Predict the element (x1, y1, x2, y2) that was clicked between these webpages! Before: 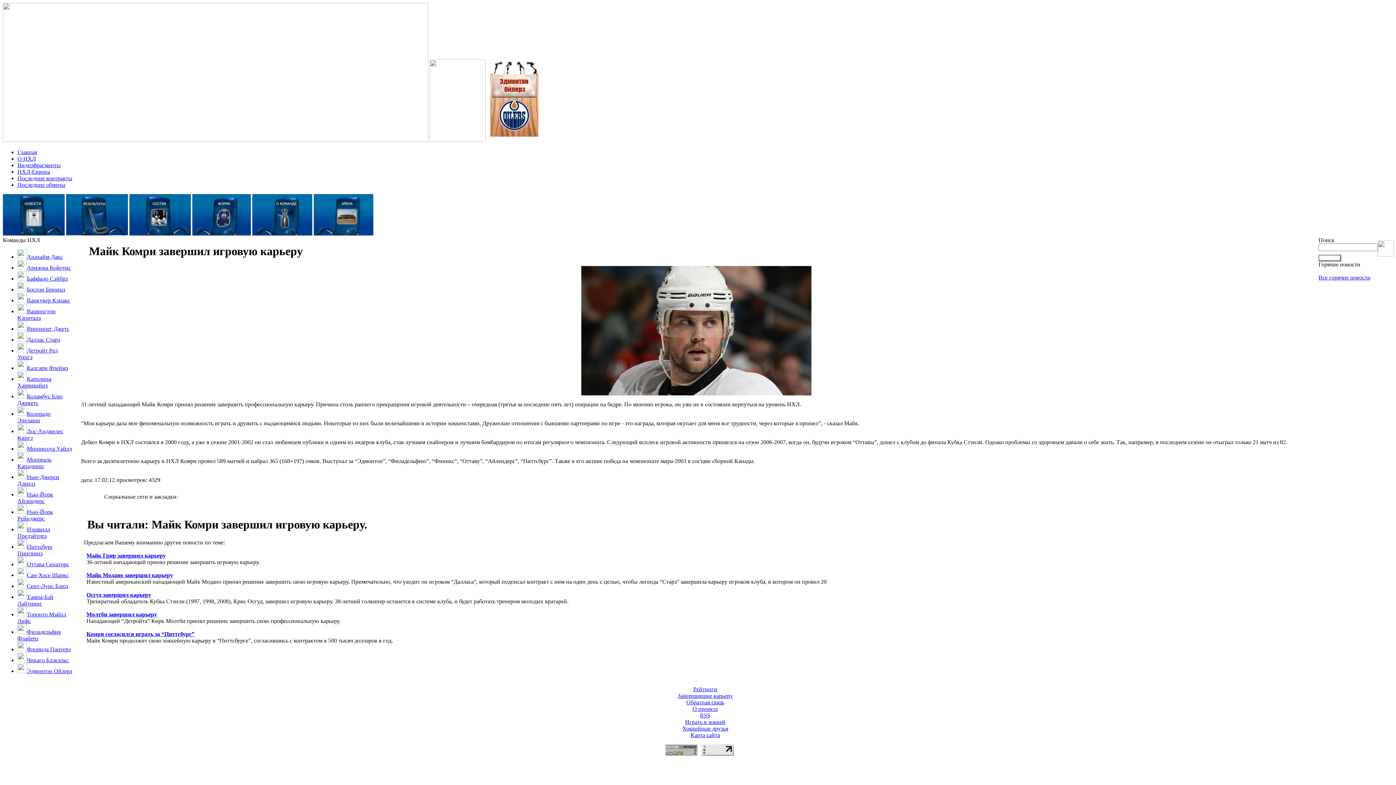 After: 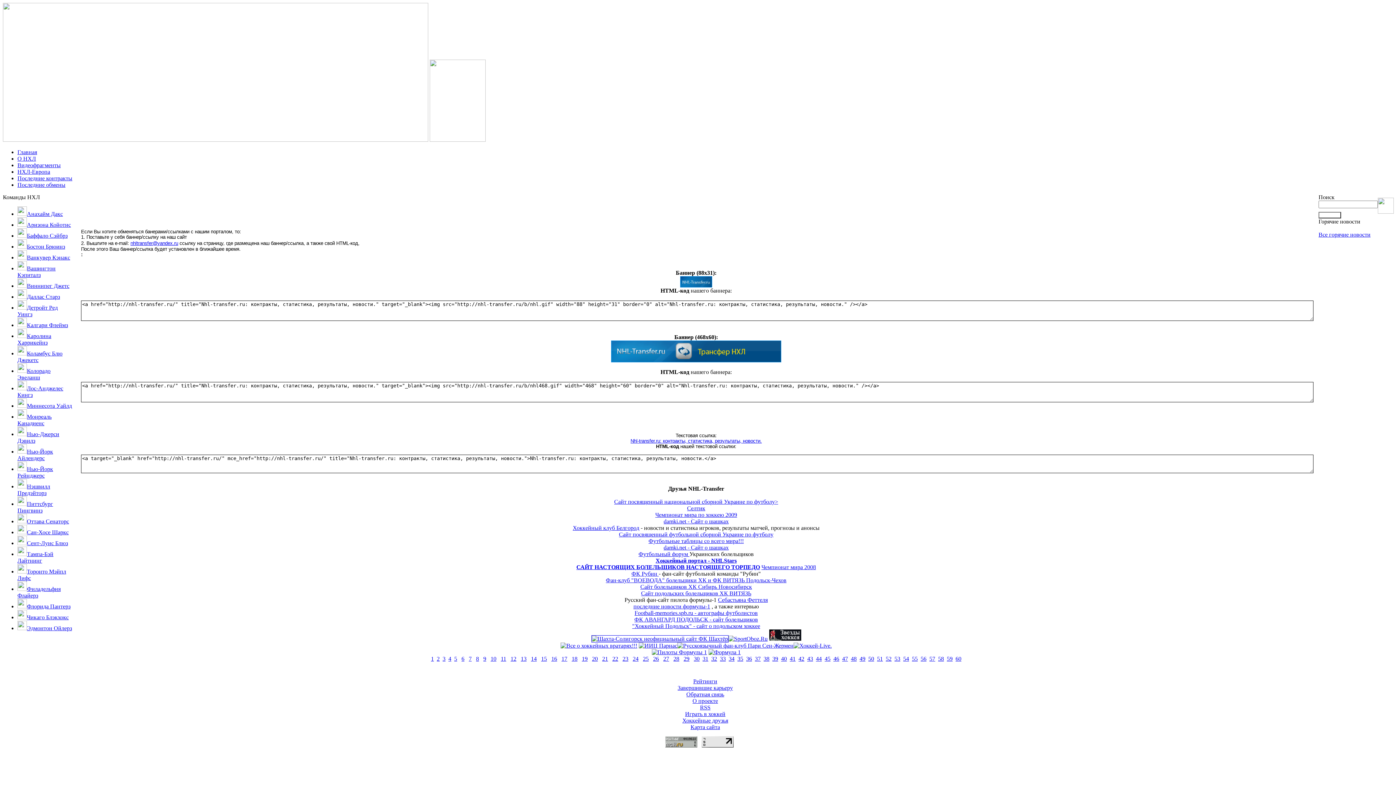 Action: bbox: (682, 725, 728, 732) label: Хоккейные друзья